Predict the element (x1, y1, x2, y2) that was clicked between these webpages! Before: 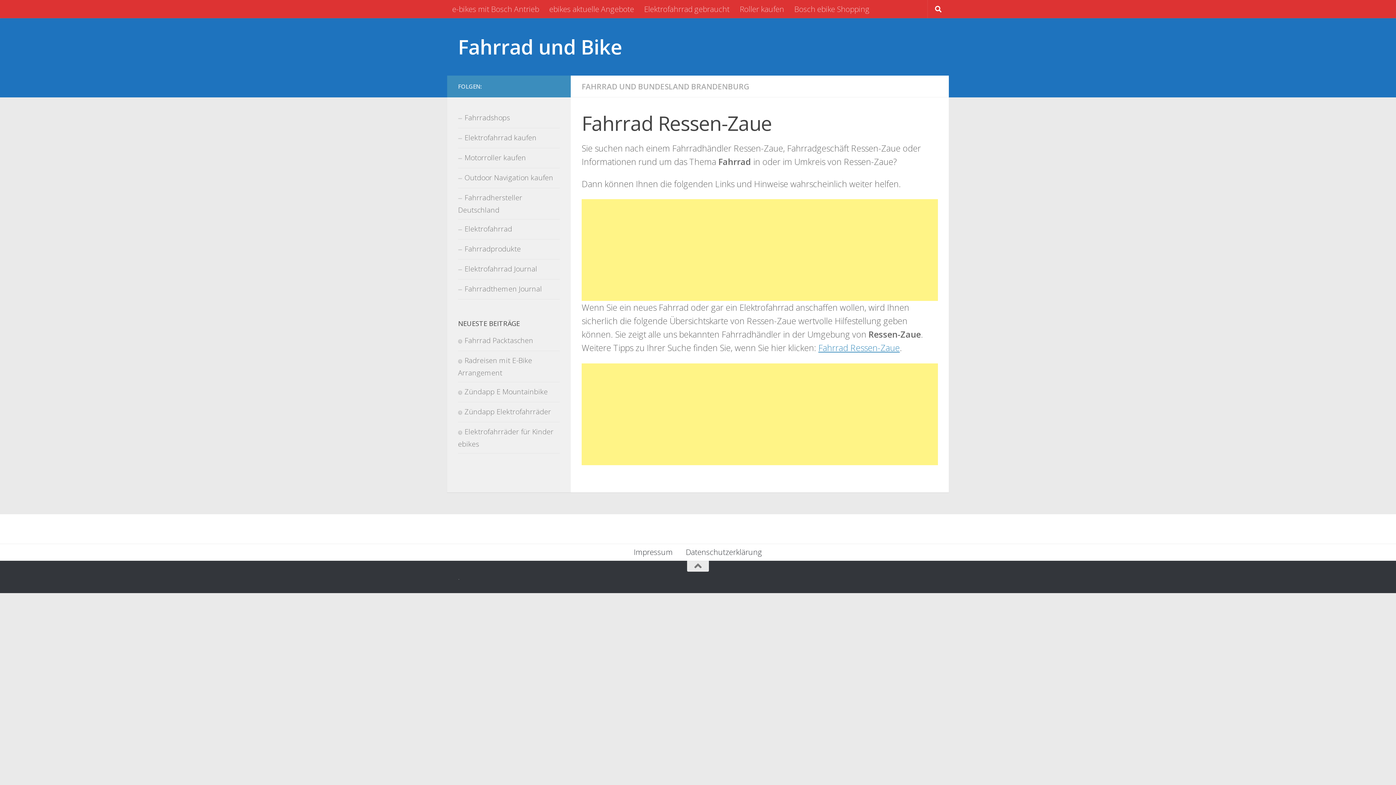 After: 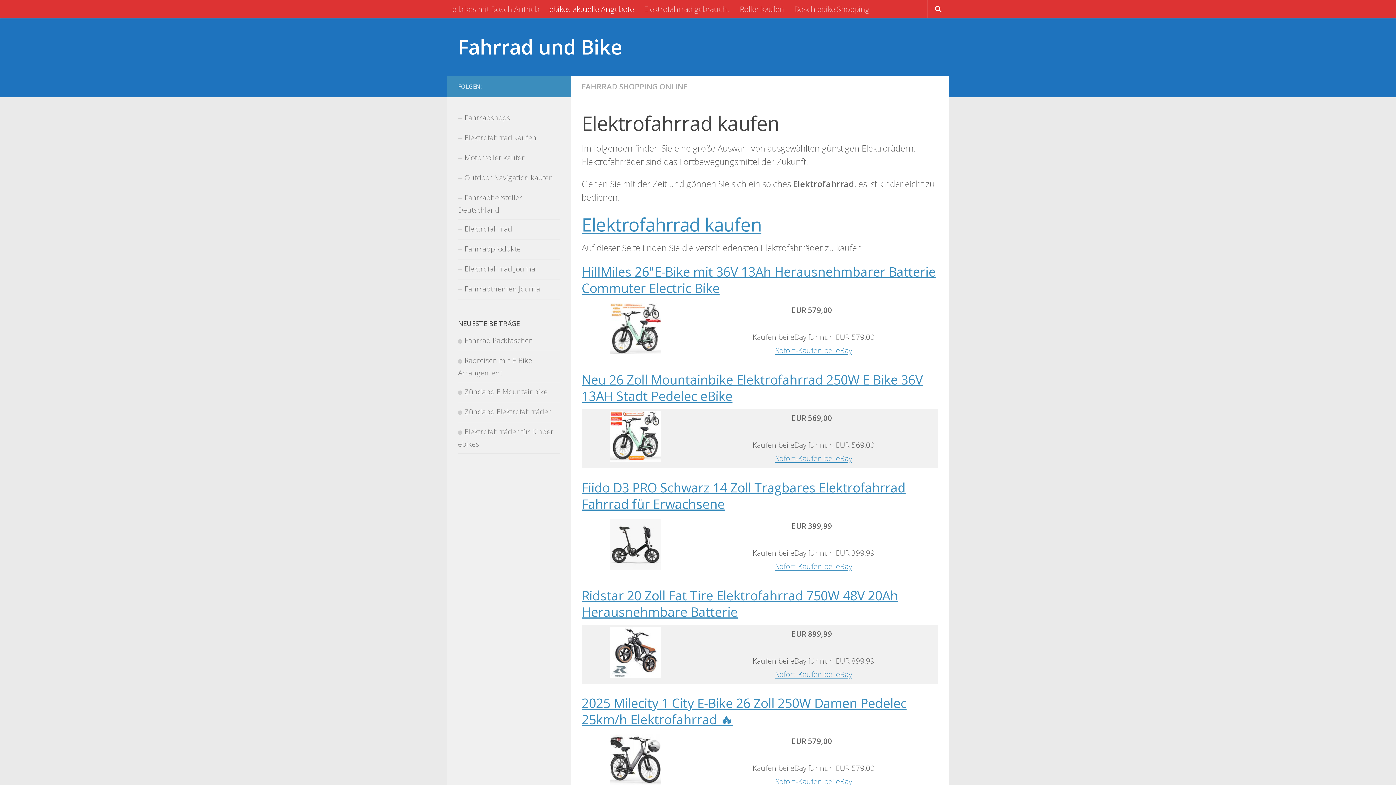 Action: label: Elektrofahrrad kaufen bbox: (458, 128, 560, 148)